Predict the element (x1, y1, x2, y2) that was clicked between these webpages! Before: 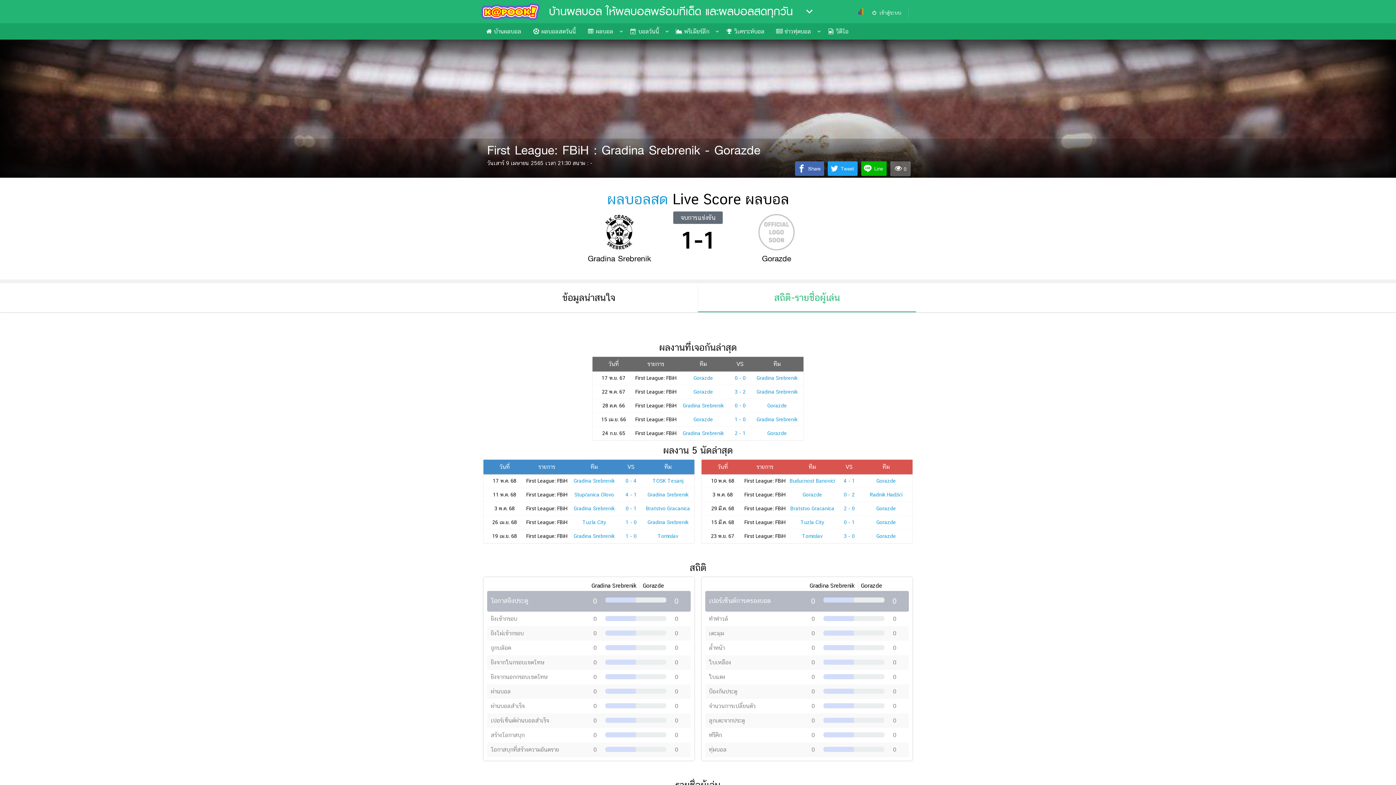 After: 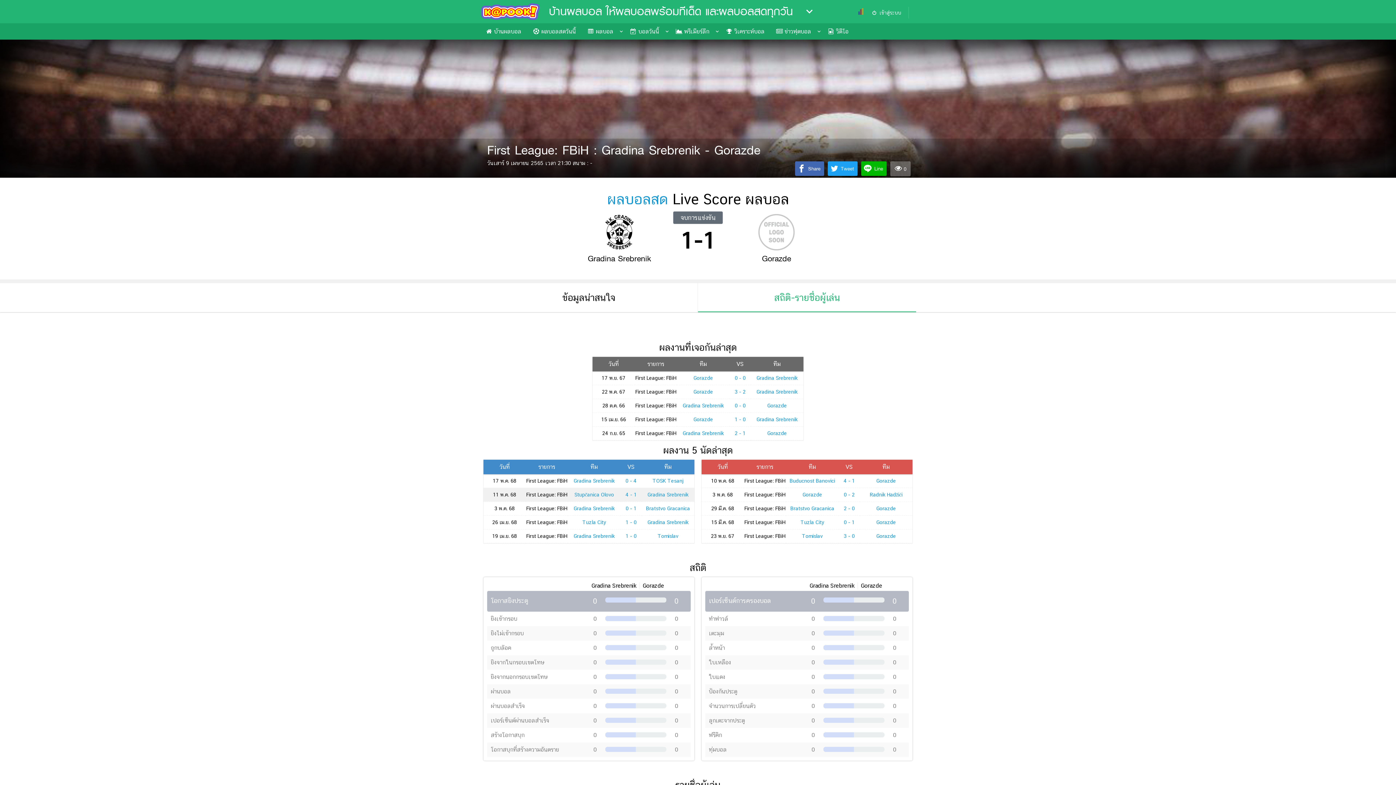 Action: bbox: (574, 491, 614, 497) label: Stupčanica Olovo